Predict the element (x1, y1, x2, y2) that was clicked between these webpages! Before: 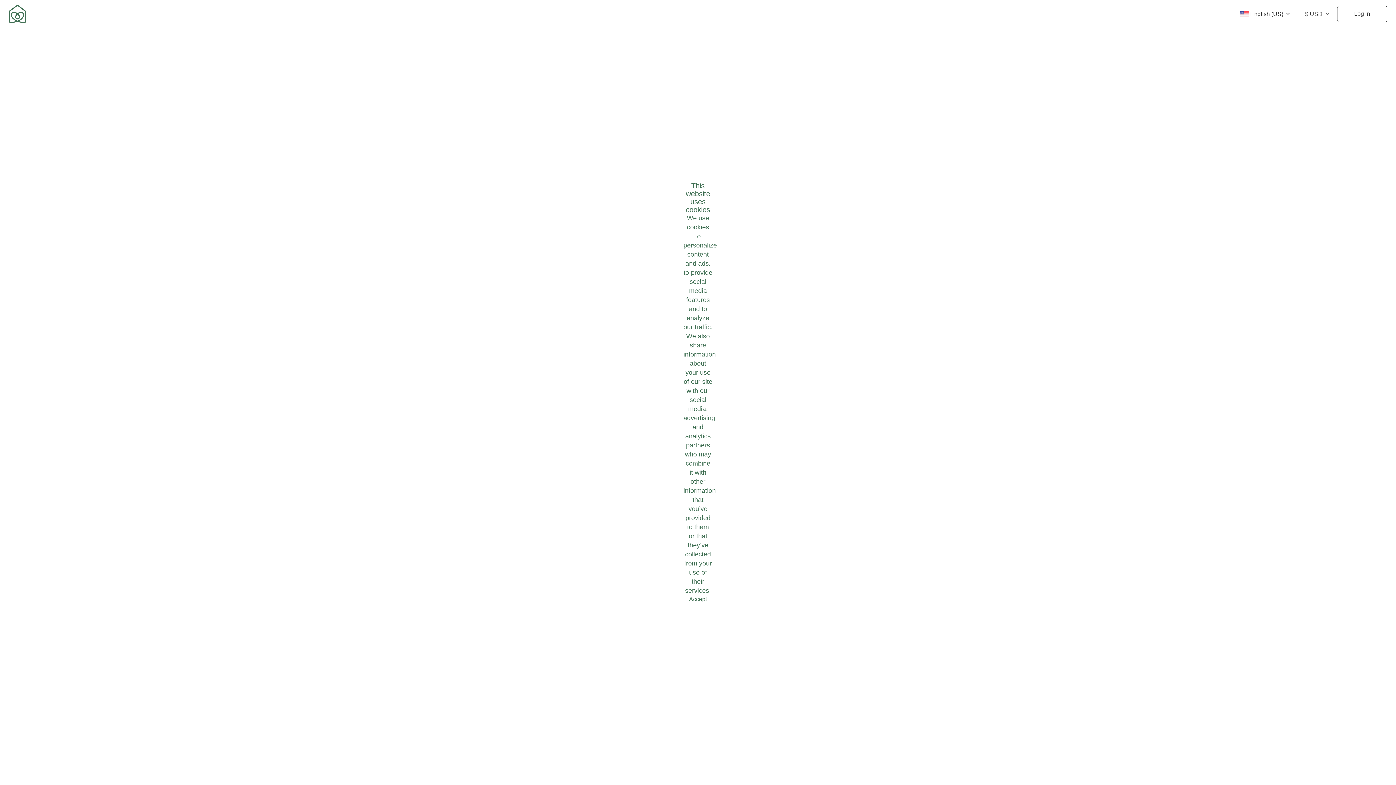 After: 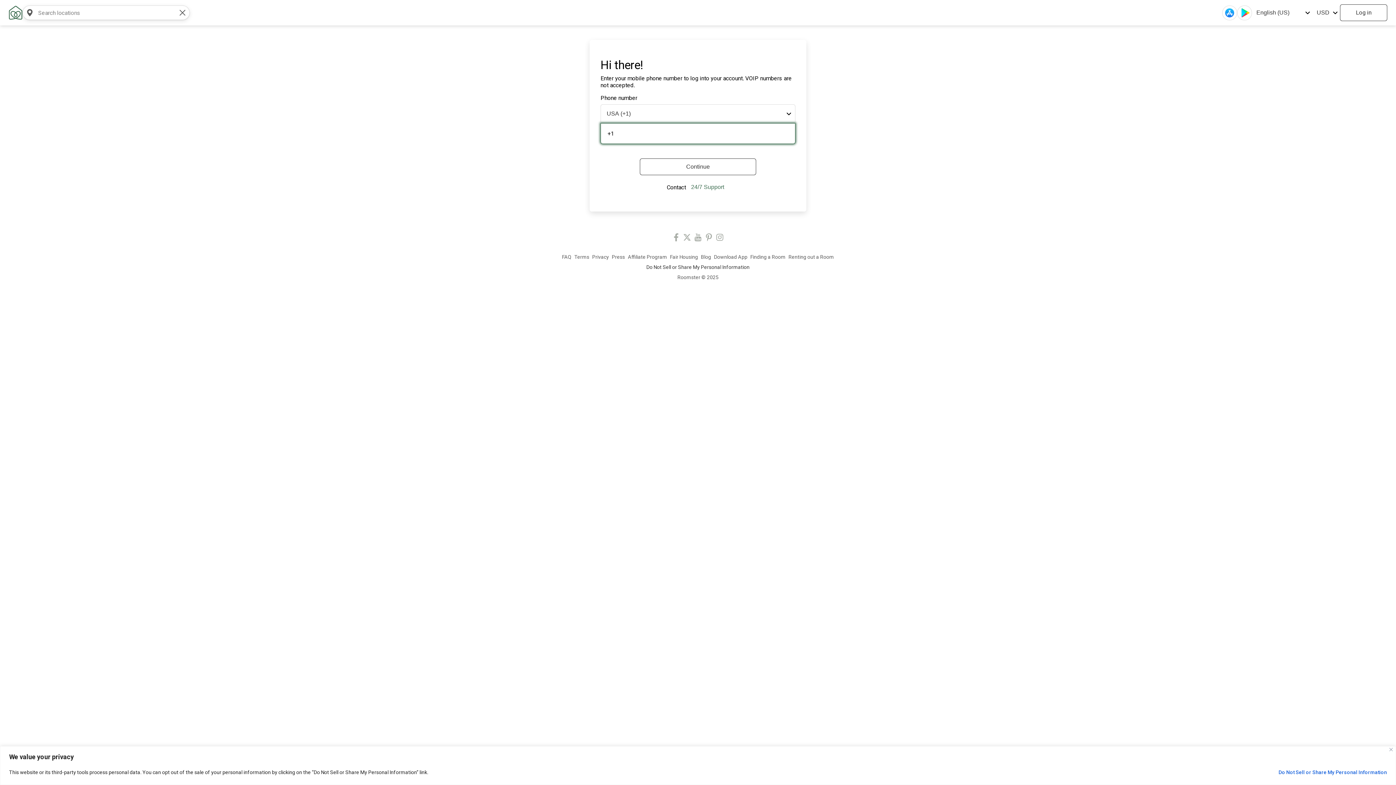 Action: bbox: (1337, 5, 1387, 22) label: Log in